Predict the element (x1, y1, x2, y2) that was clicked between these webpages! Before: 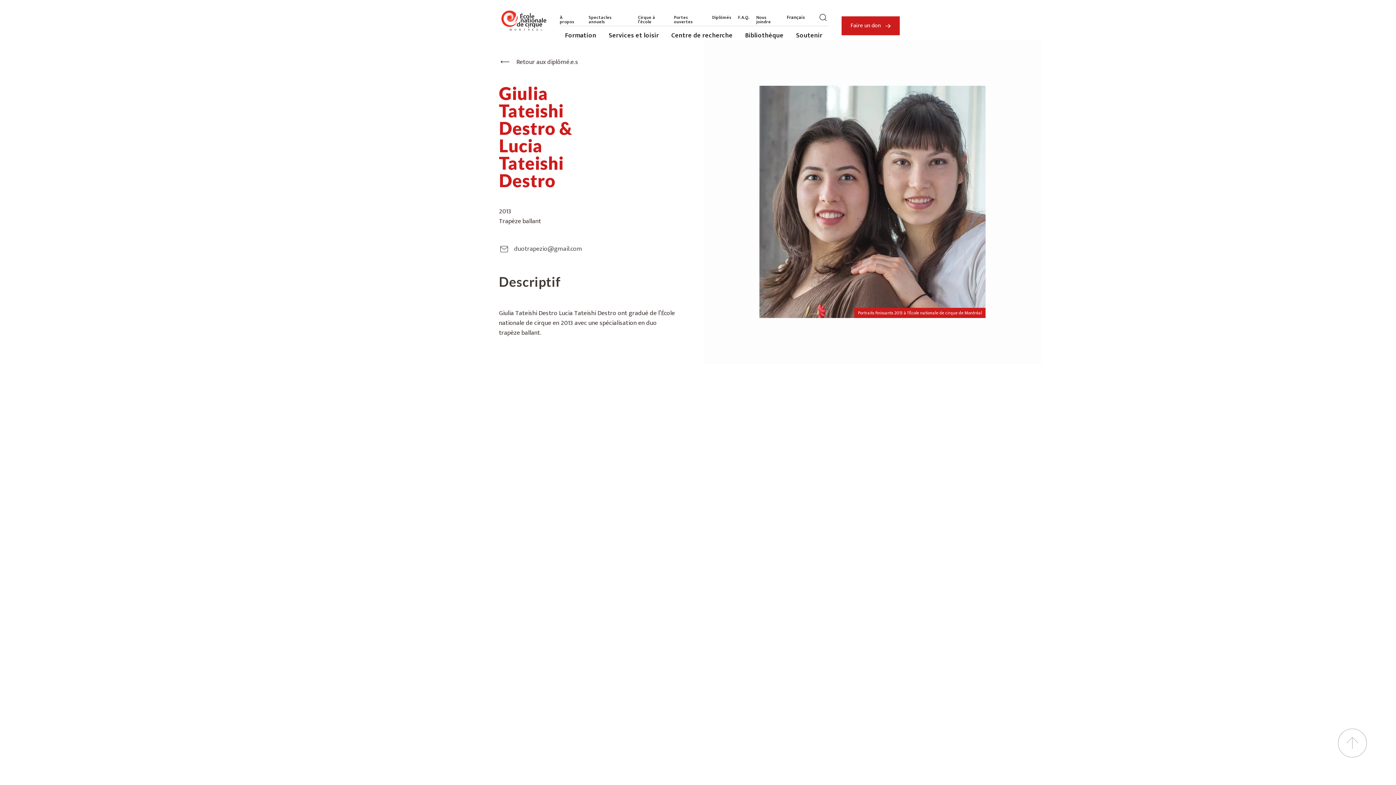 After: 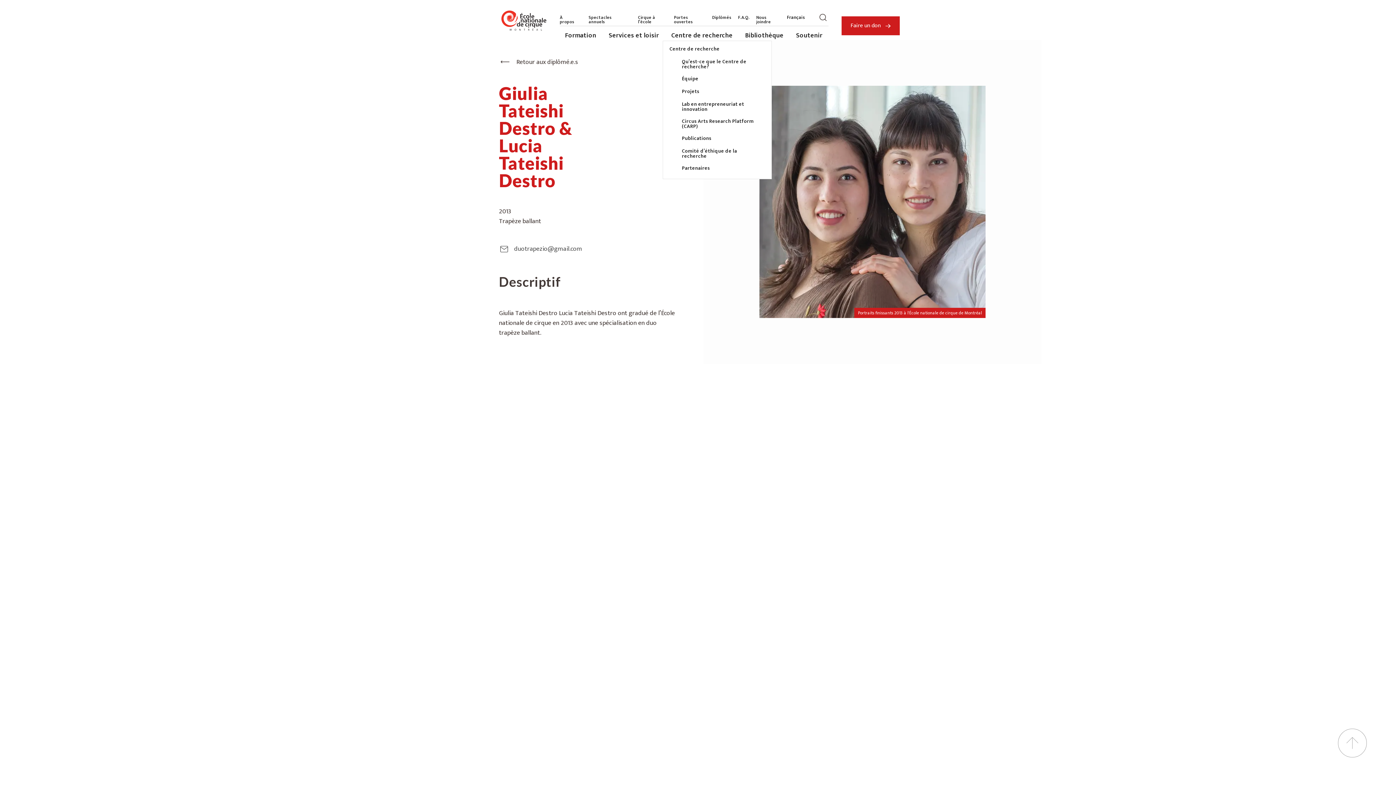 Action: bbox: (671, 32, 738, 39) label: Centre de recherche